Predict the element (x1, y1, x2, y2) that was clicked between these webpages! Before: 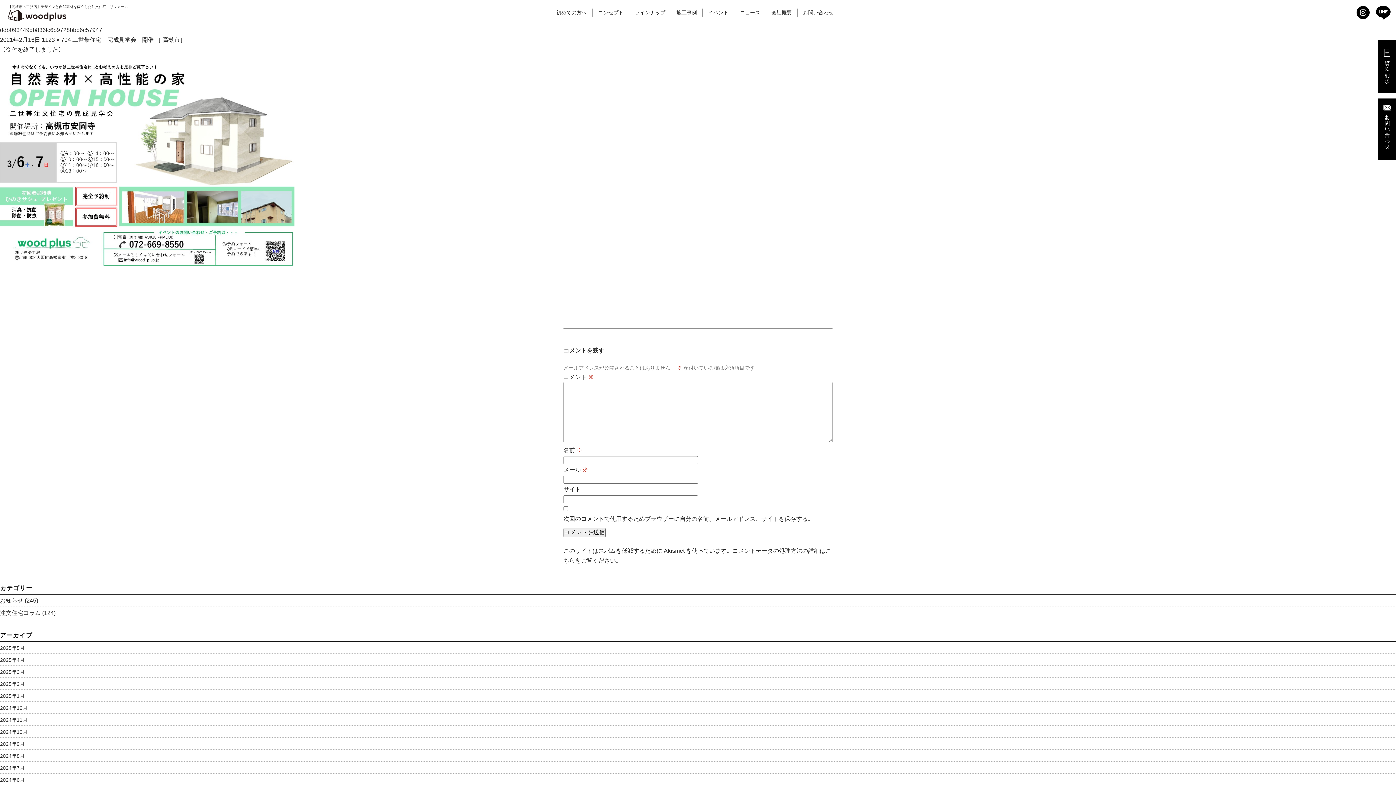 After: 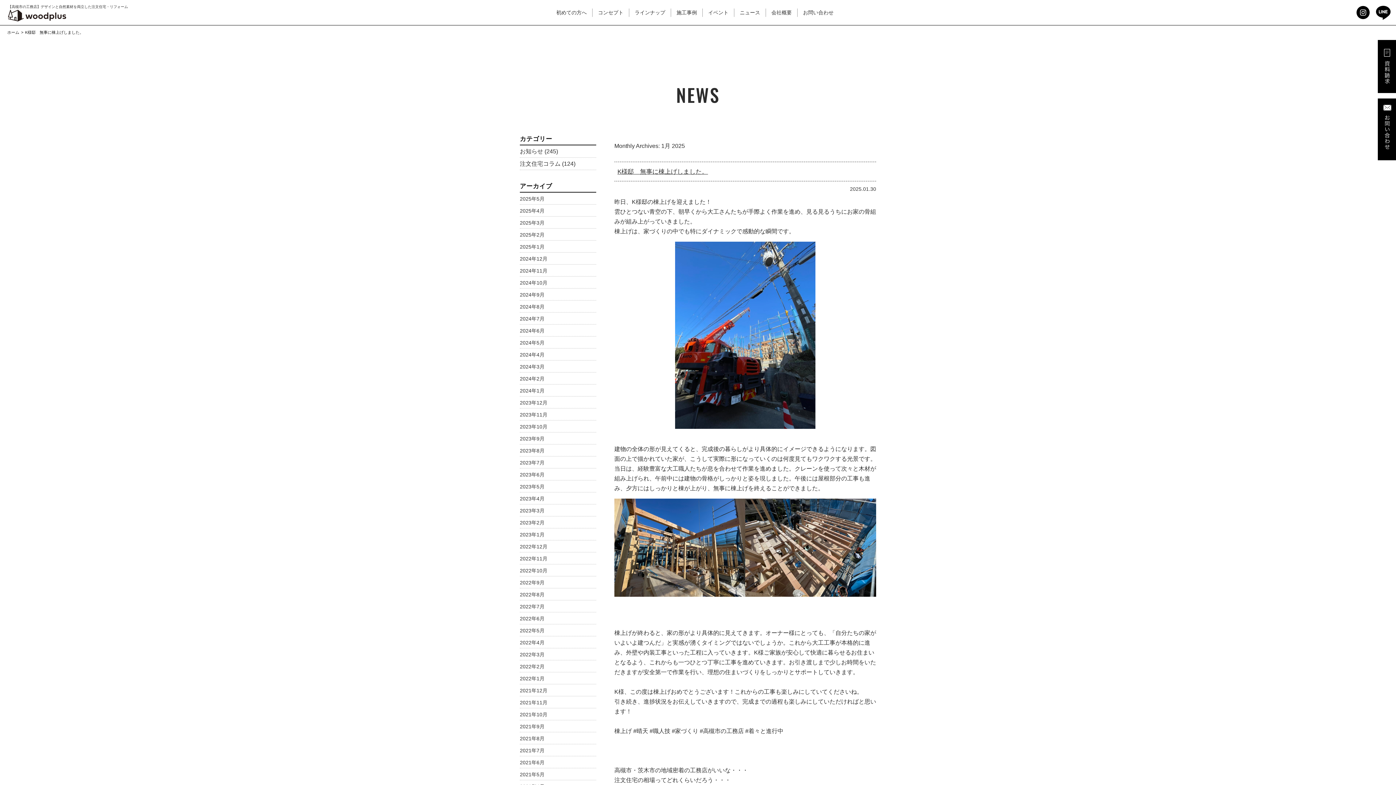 Action: label: 2025年1月 bbox: (0, 693, 24, 699)